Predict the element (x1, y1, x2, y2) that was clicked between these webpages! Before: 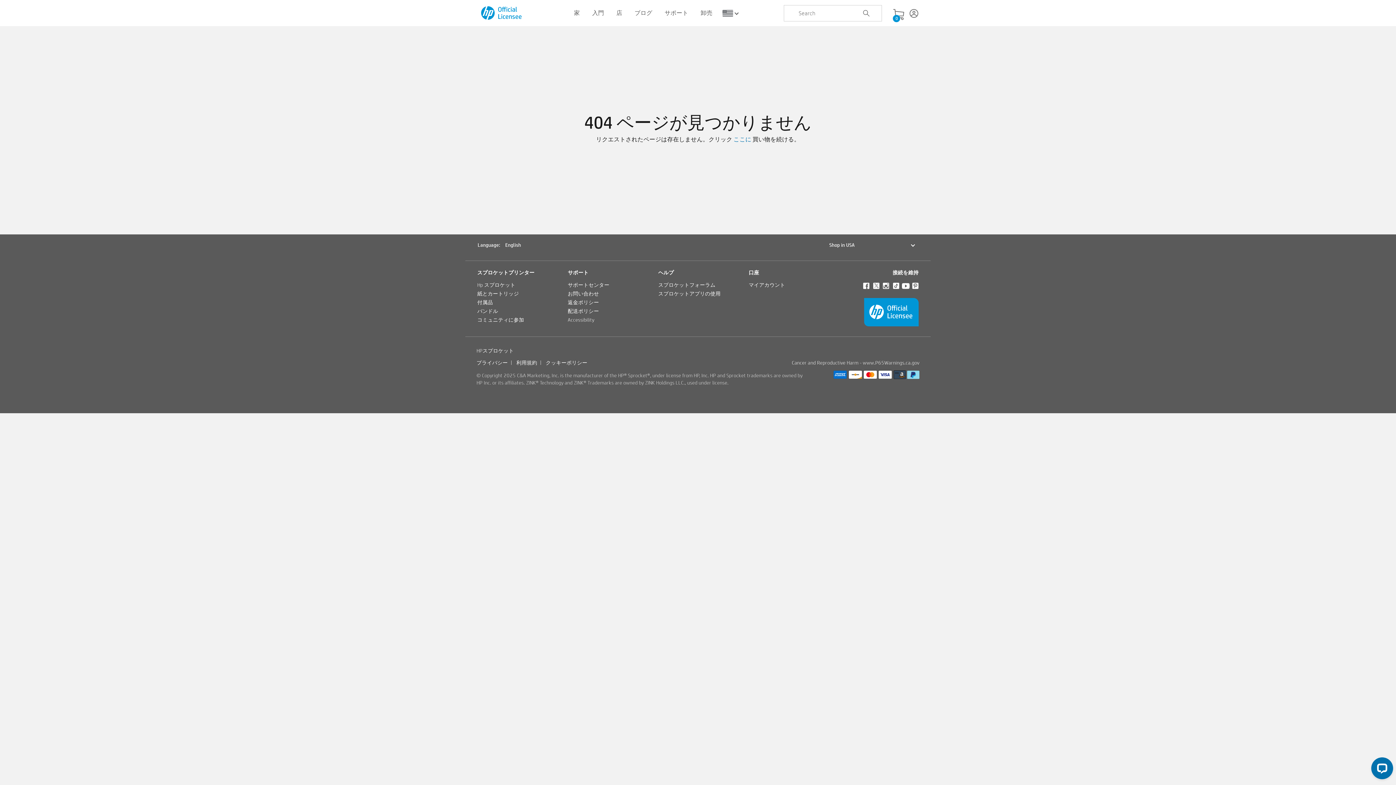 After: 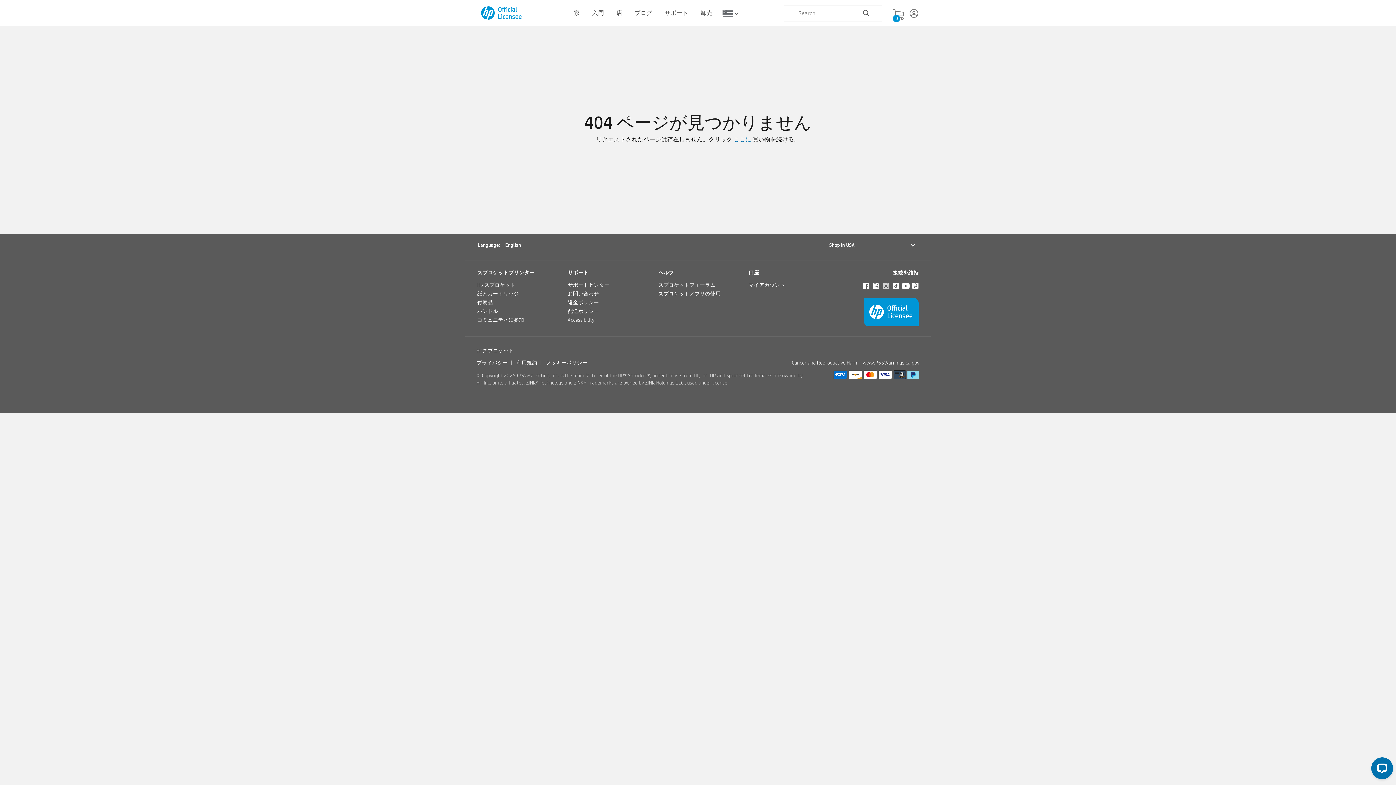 Action: bbox: (883, 282, 893, 290)